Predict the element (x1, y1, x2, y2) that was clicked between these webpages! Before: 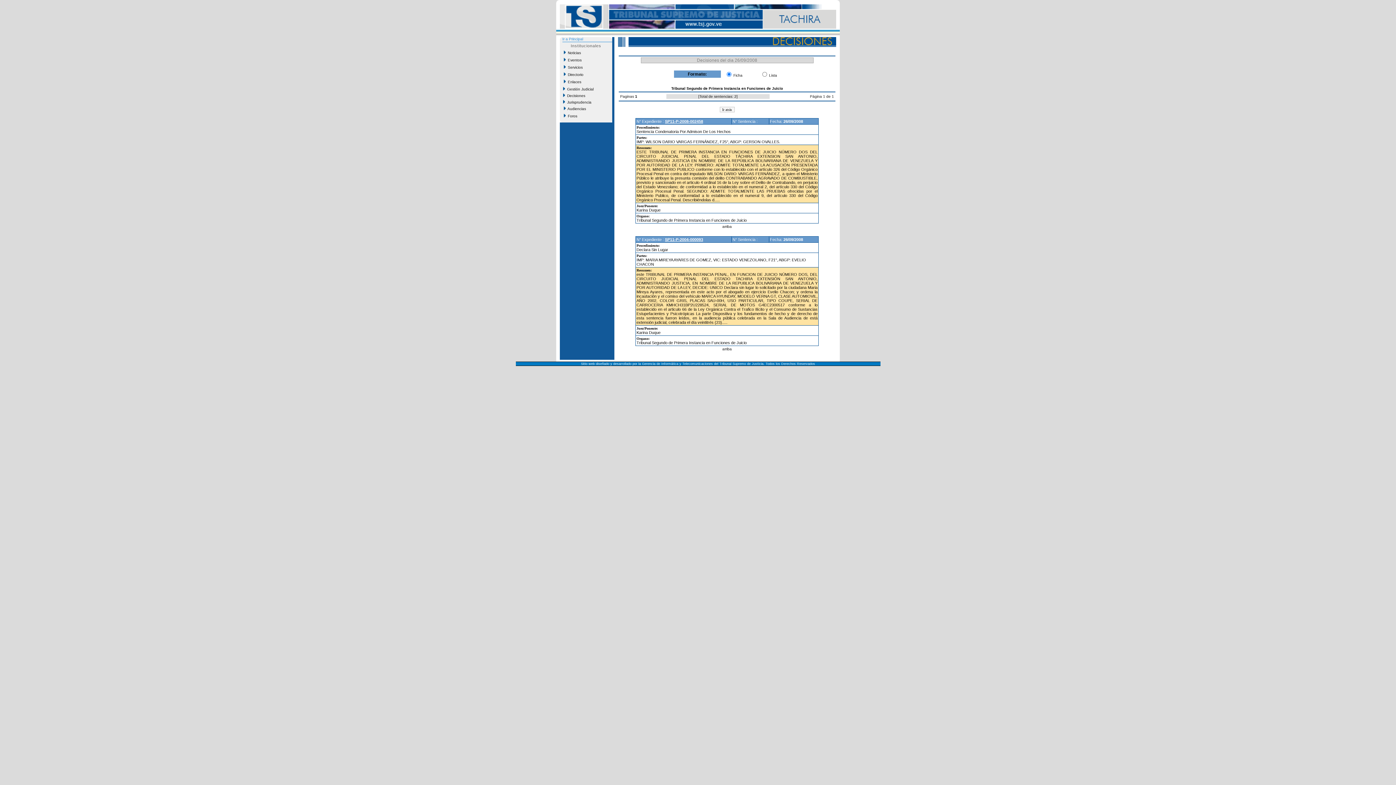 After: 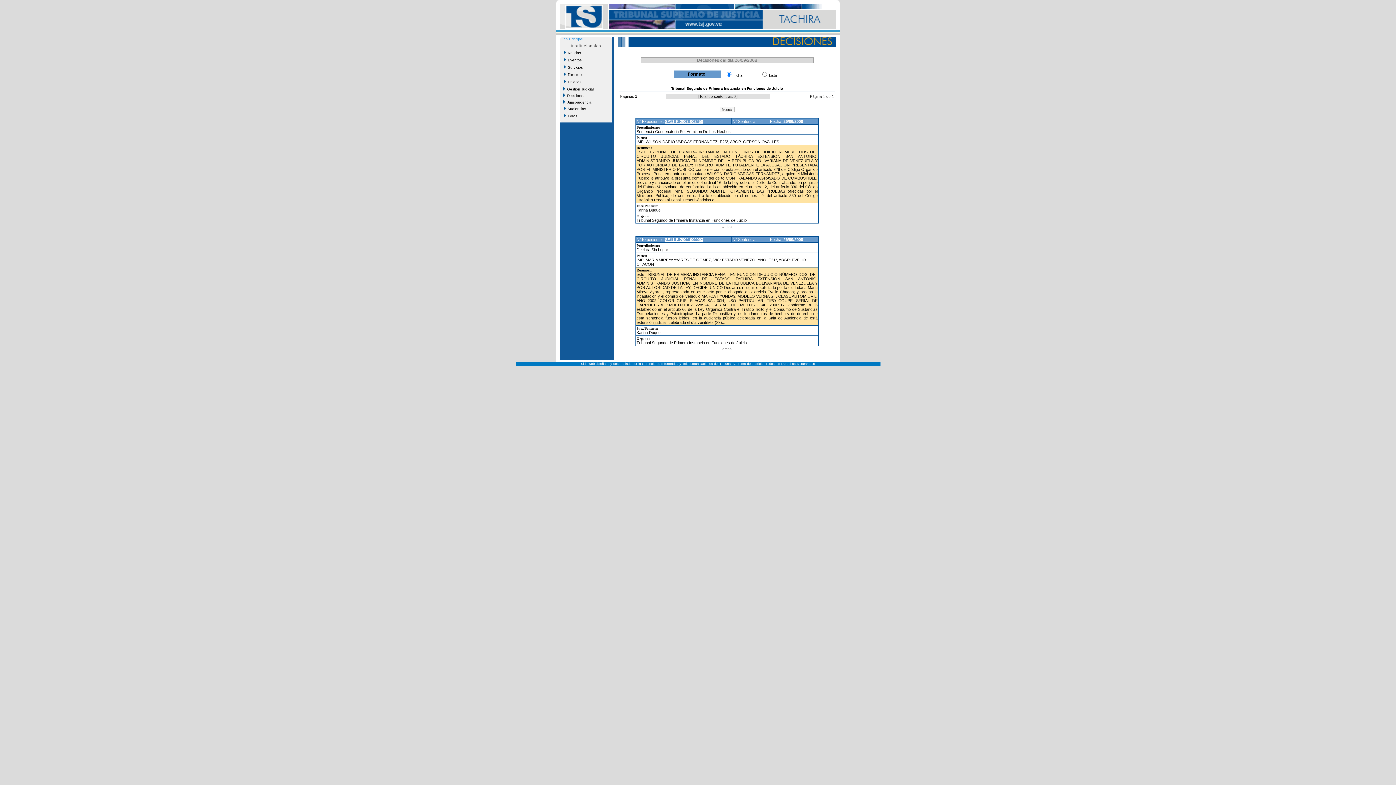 Action: label: arriba bbox: (722, 347, 732, 351)